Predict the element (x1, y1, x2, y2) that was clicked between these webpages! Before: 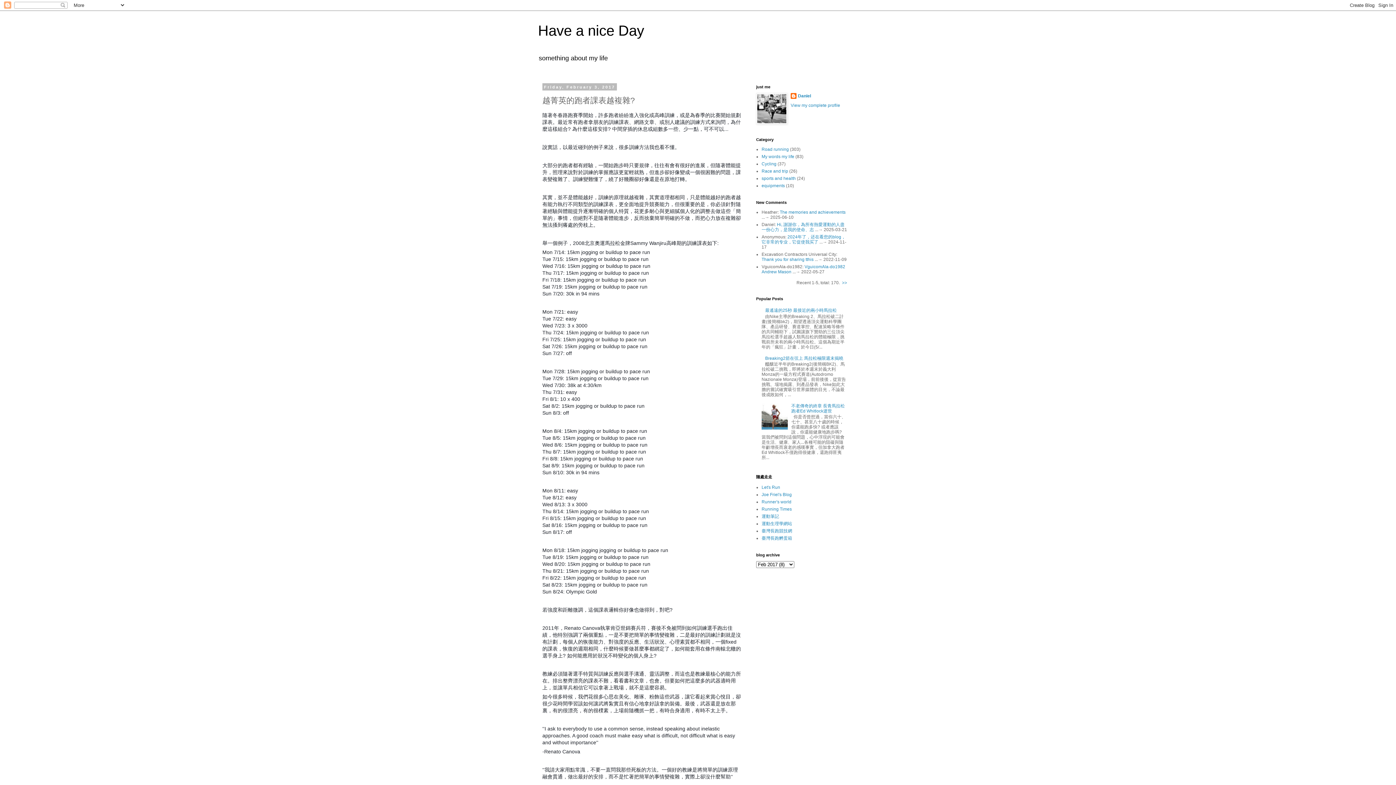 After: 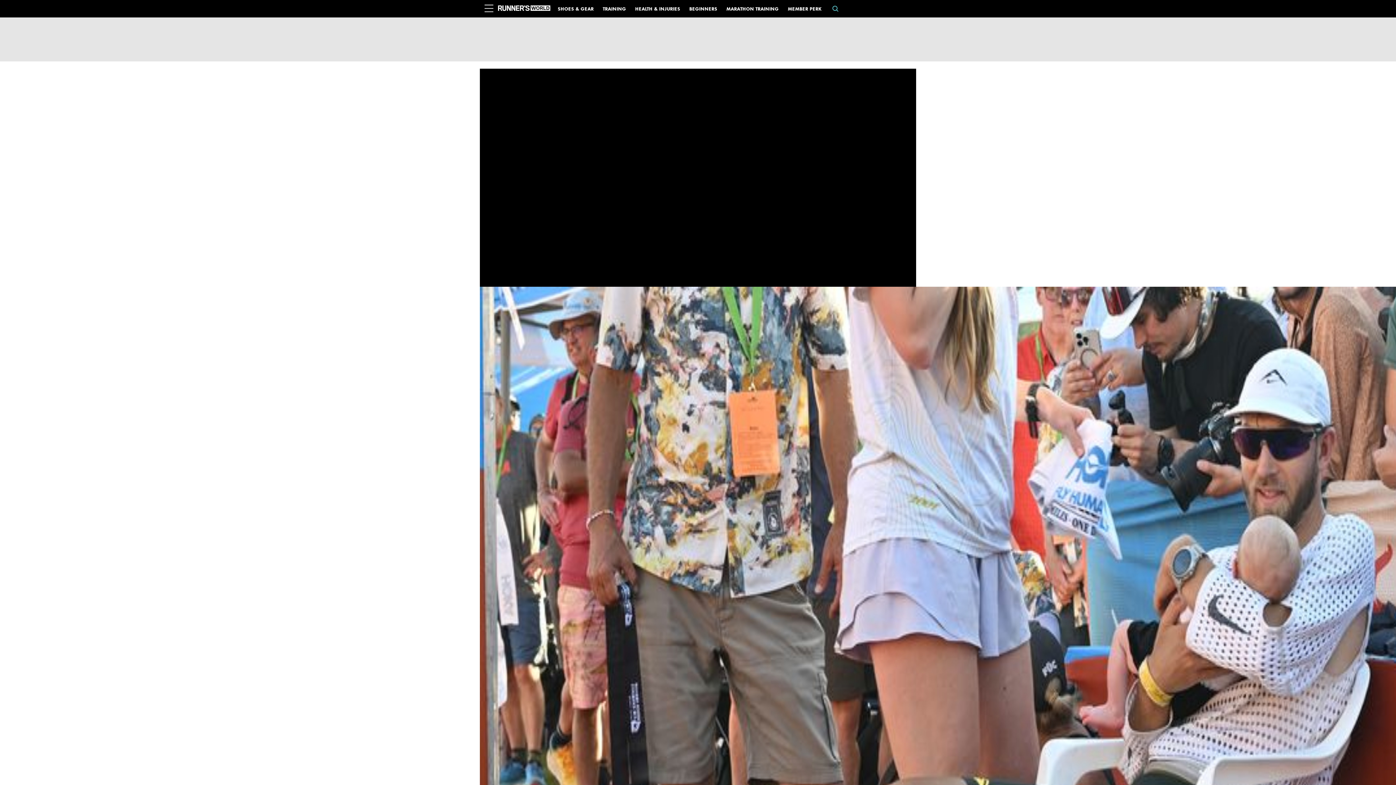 Action: bbox: (761, 499, 791, 504) label: Runner's world